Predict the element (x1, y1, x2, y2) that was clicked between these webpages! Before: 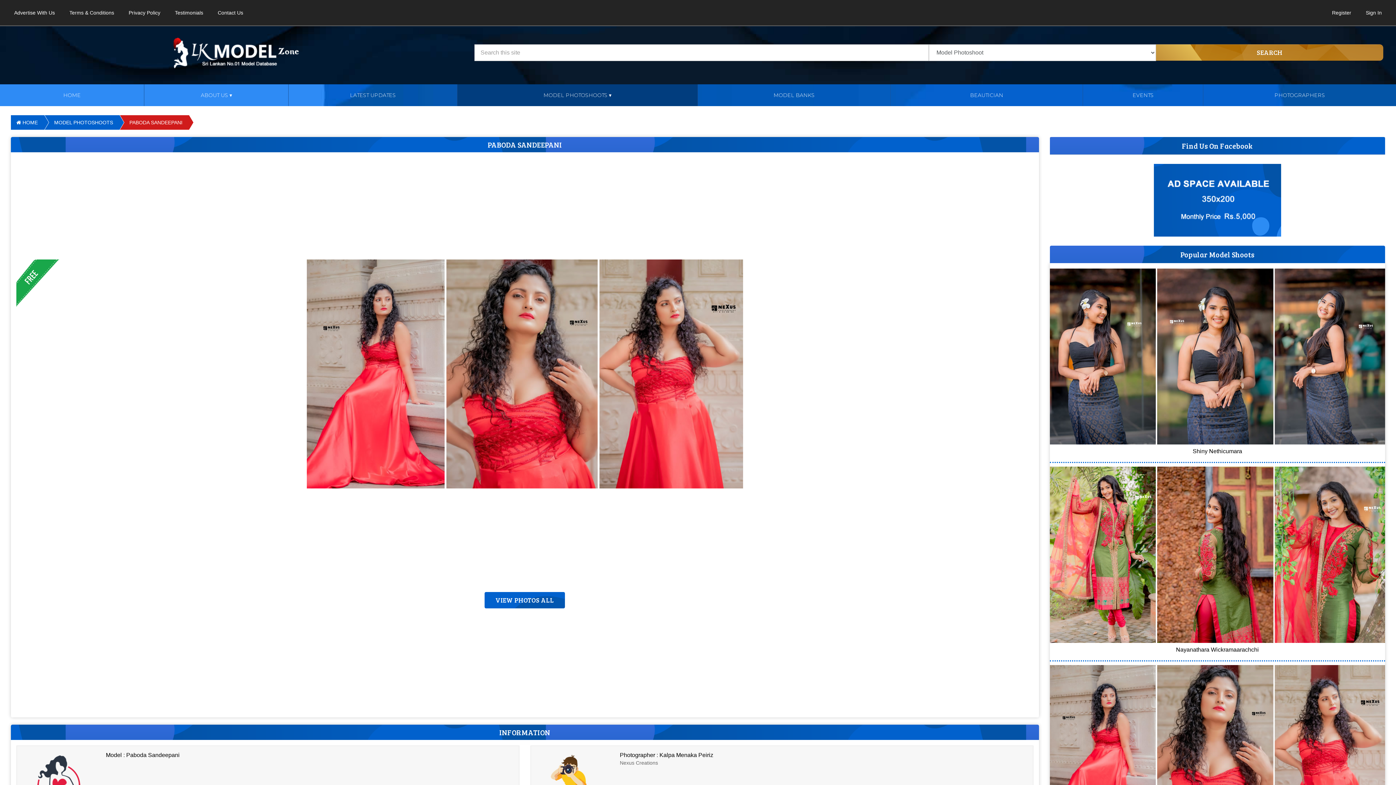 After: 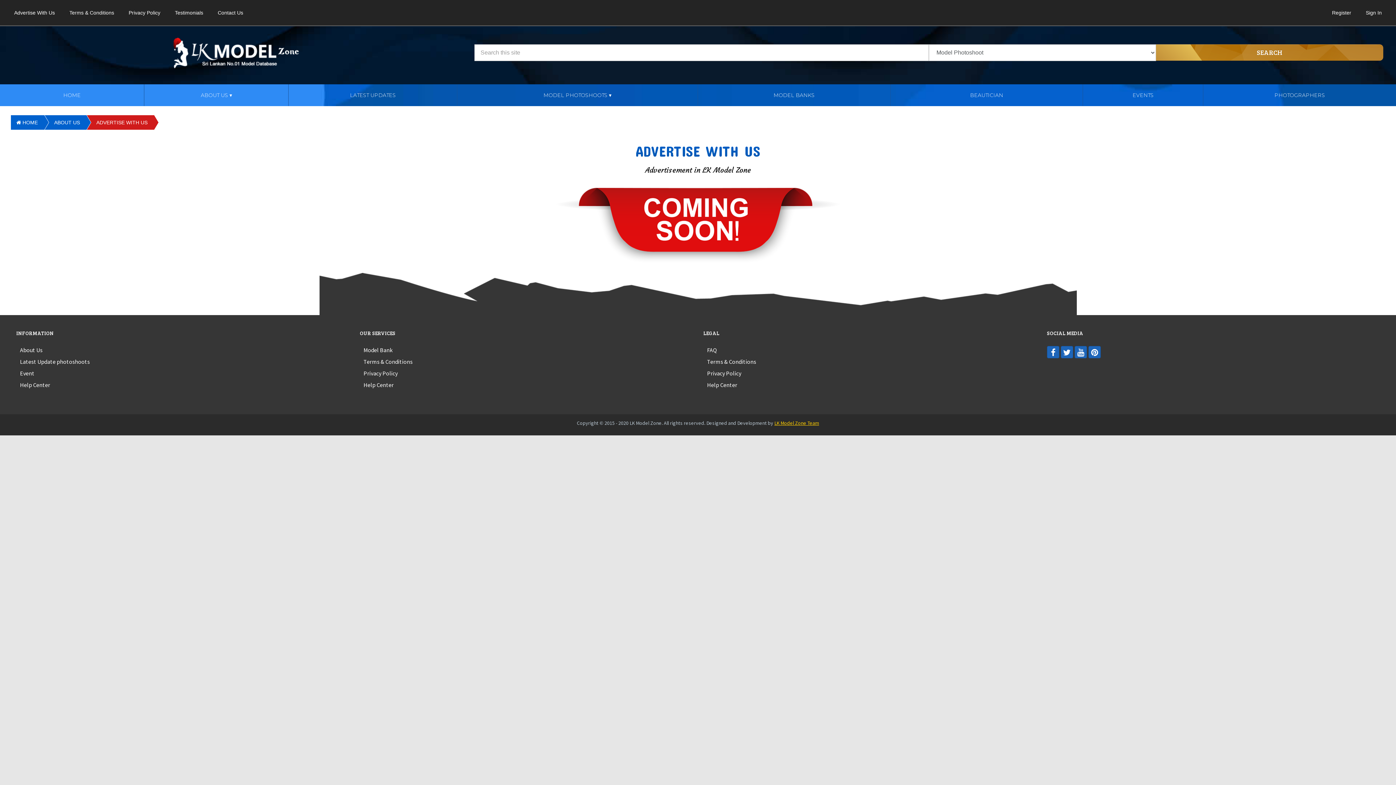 Action: label: Advertise With Us bbox: (6, 5, 62, 20)